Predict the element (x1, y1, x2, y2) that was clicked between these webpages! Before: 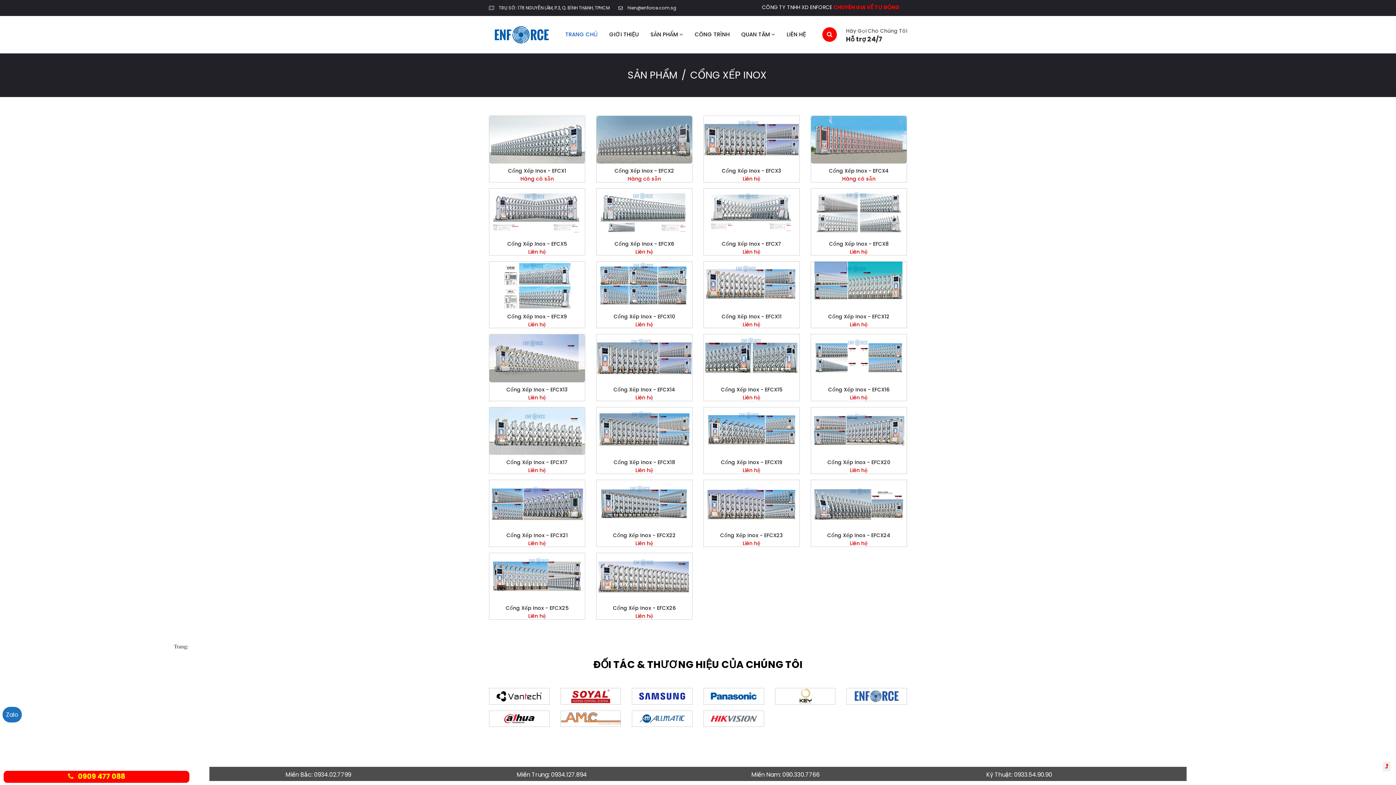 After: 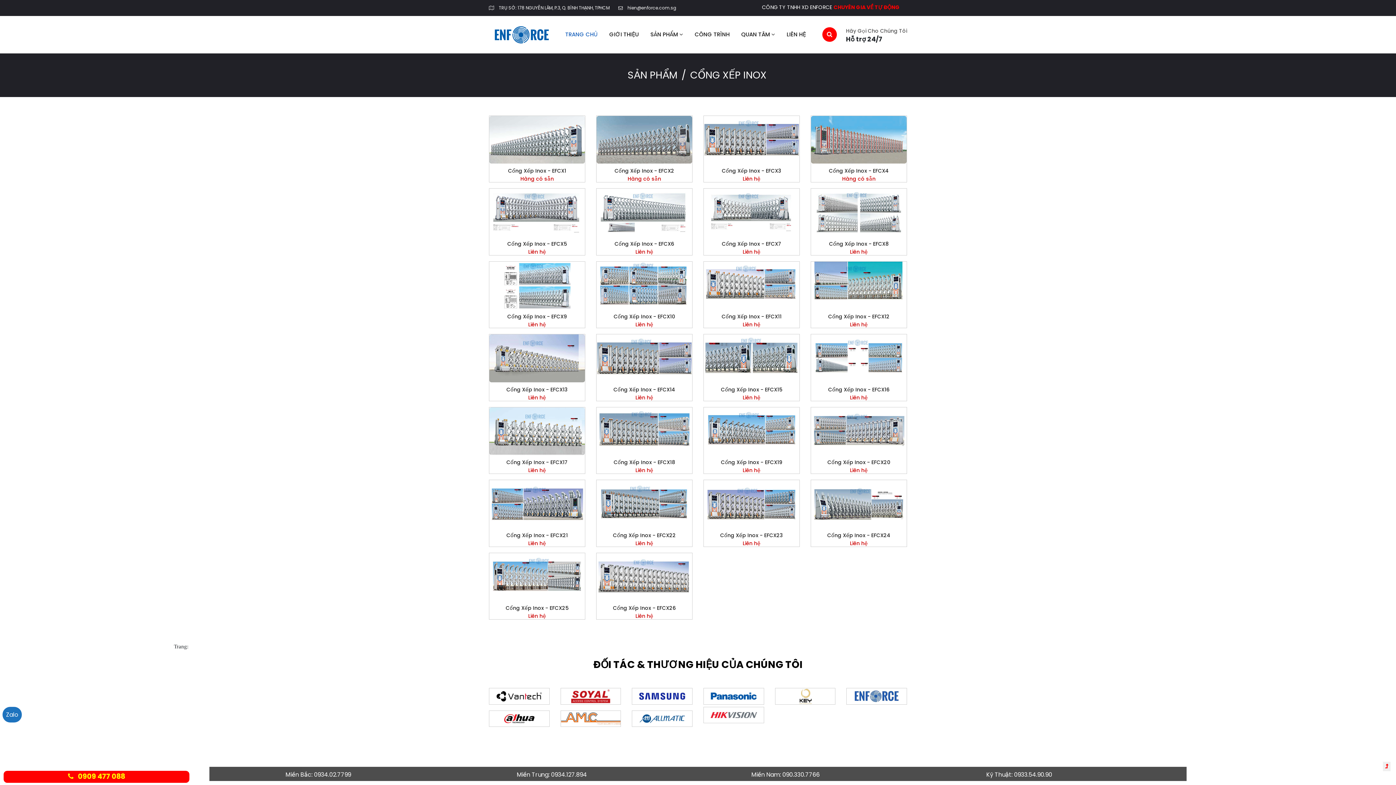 Action: bbox: (703, 711, 763, 727)